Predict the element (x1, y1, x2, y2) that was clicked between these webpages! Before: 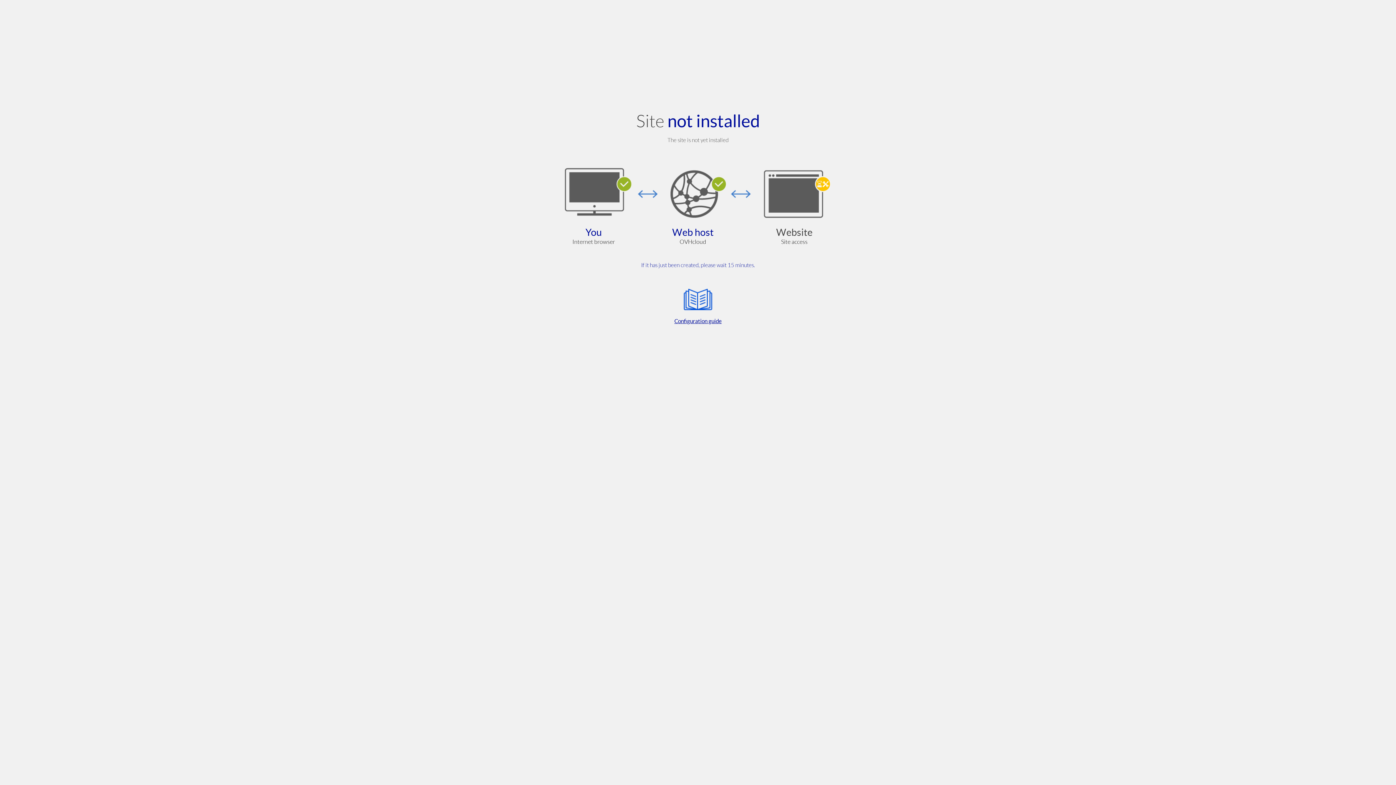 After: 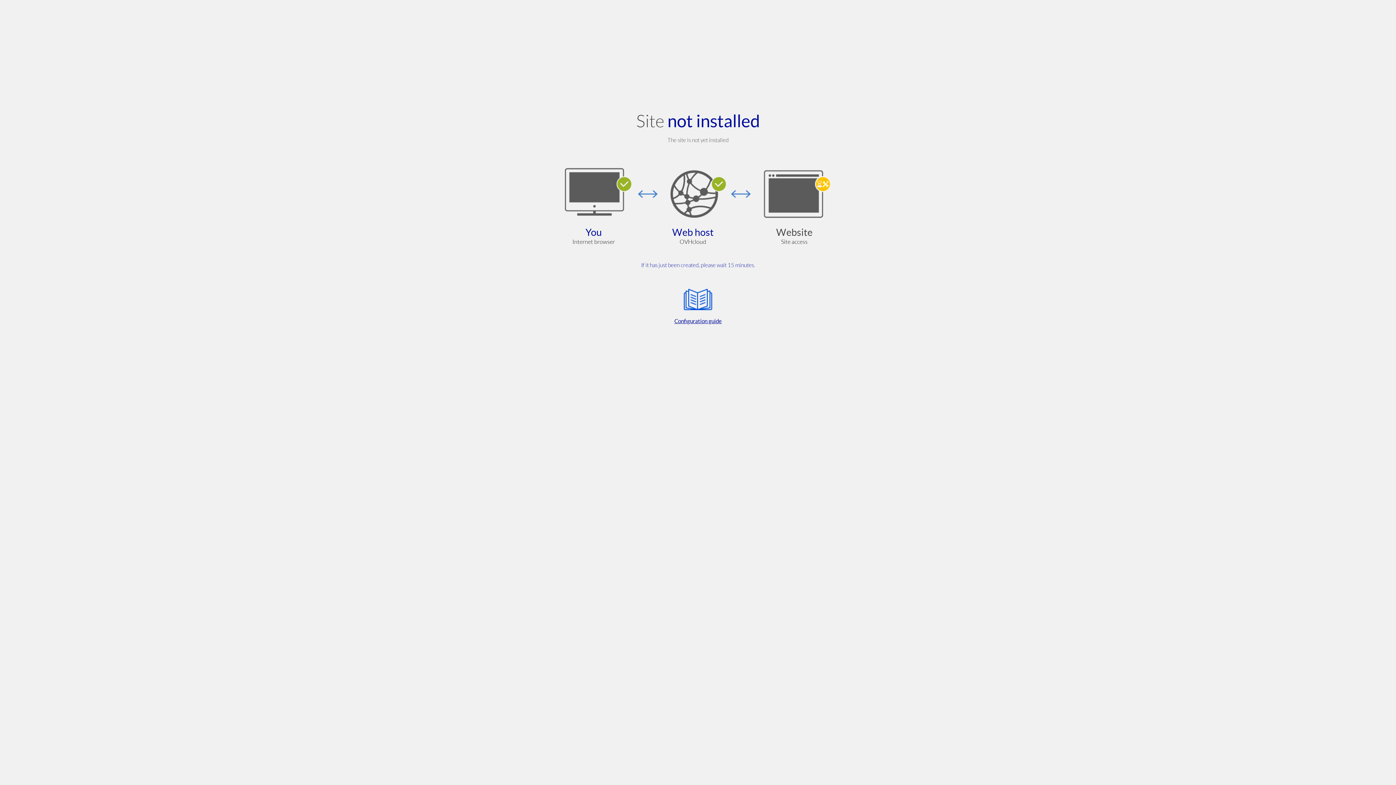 Action: label: Configuration guide bbox: (564, 285, 832, 325)